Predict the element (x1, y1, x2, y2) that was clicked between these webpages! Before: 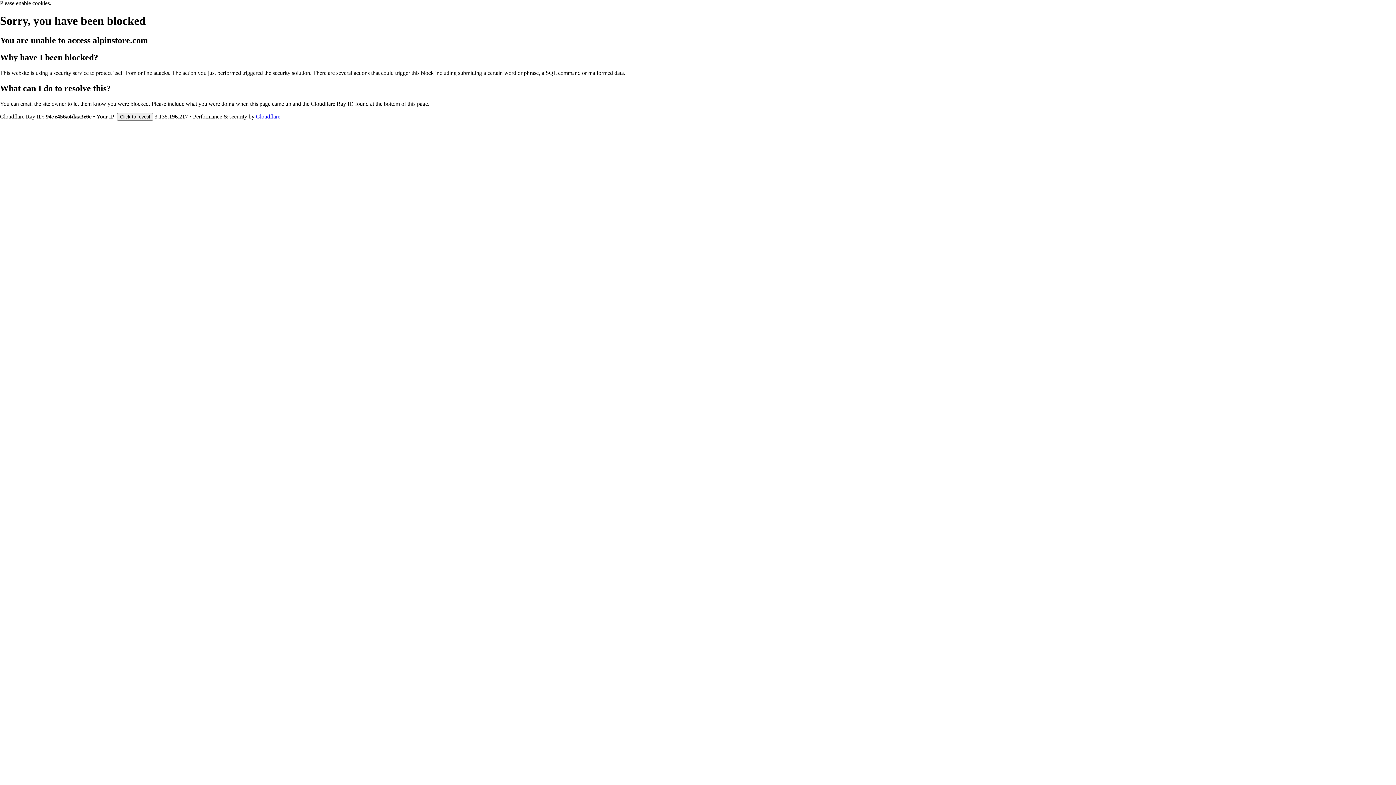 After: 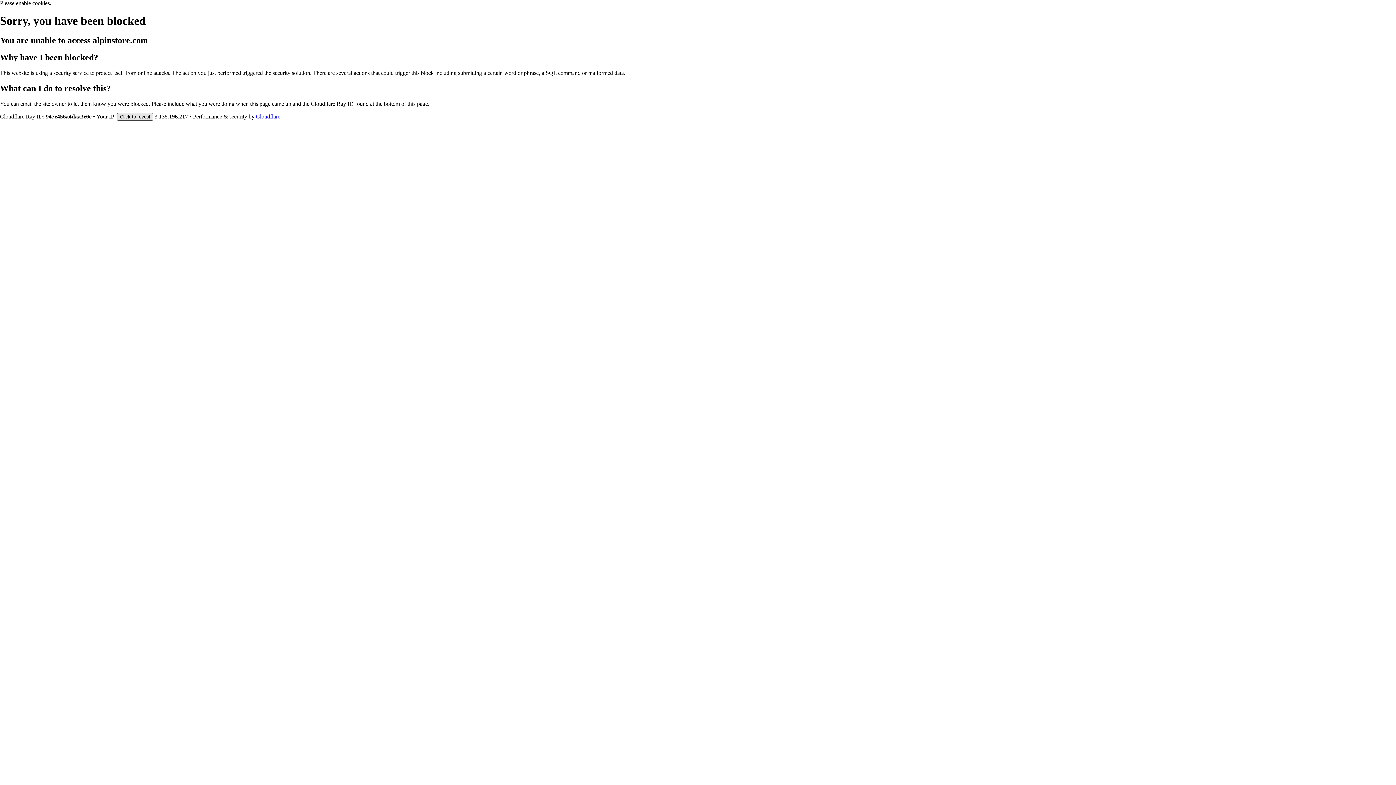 Action: label: Click to reveal bbox: (117, 112, 153, 120)